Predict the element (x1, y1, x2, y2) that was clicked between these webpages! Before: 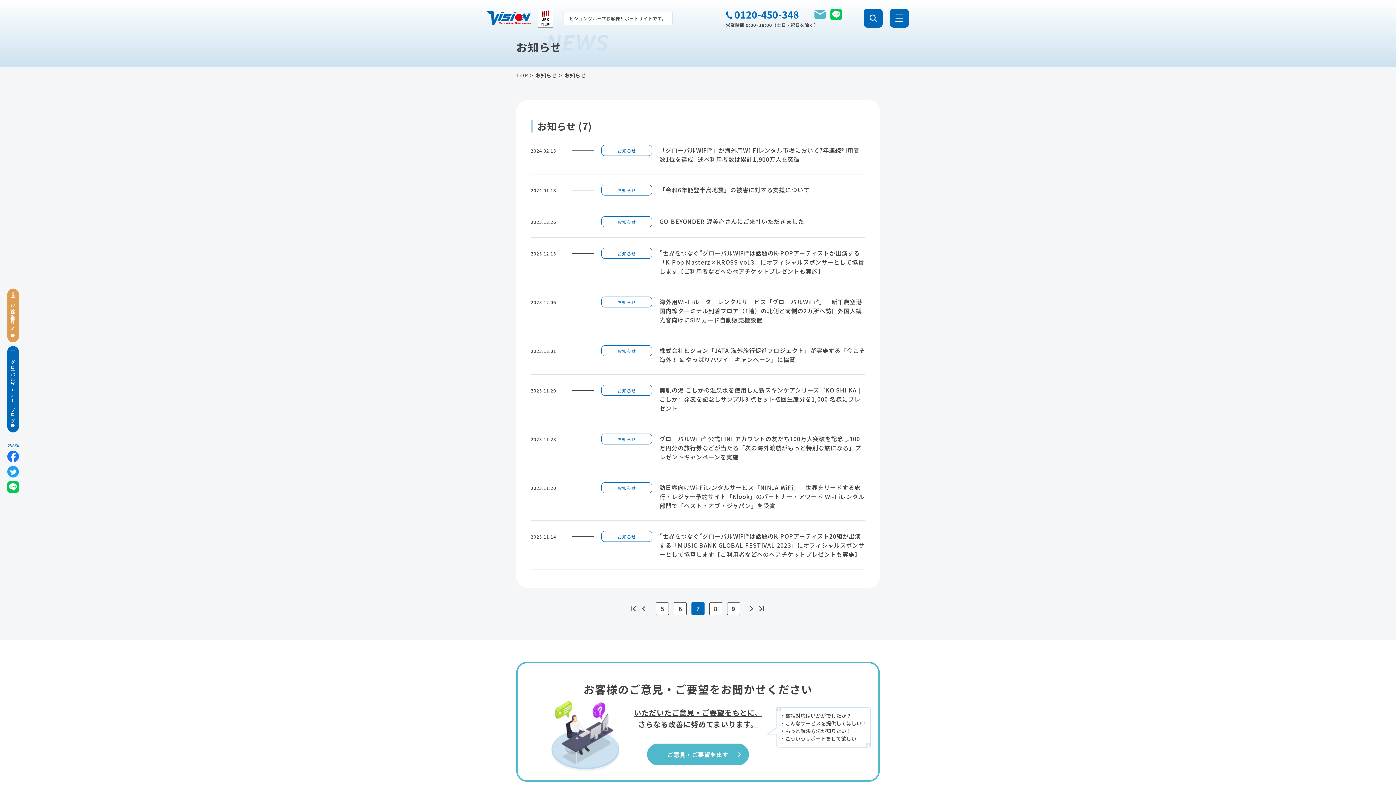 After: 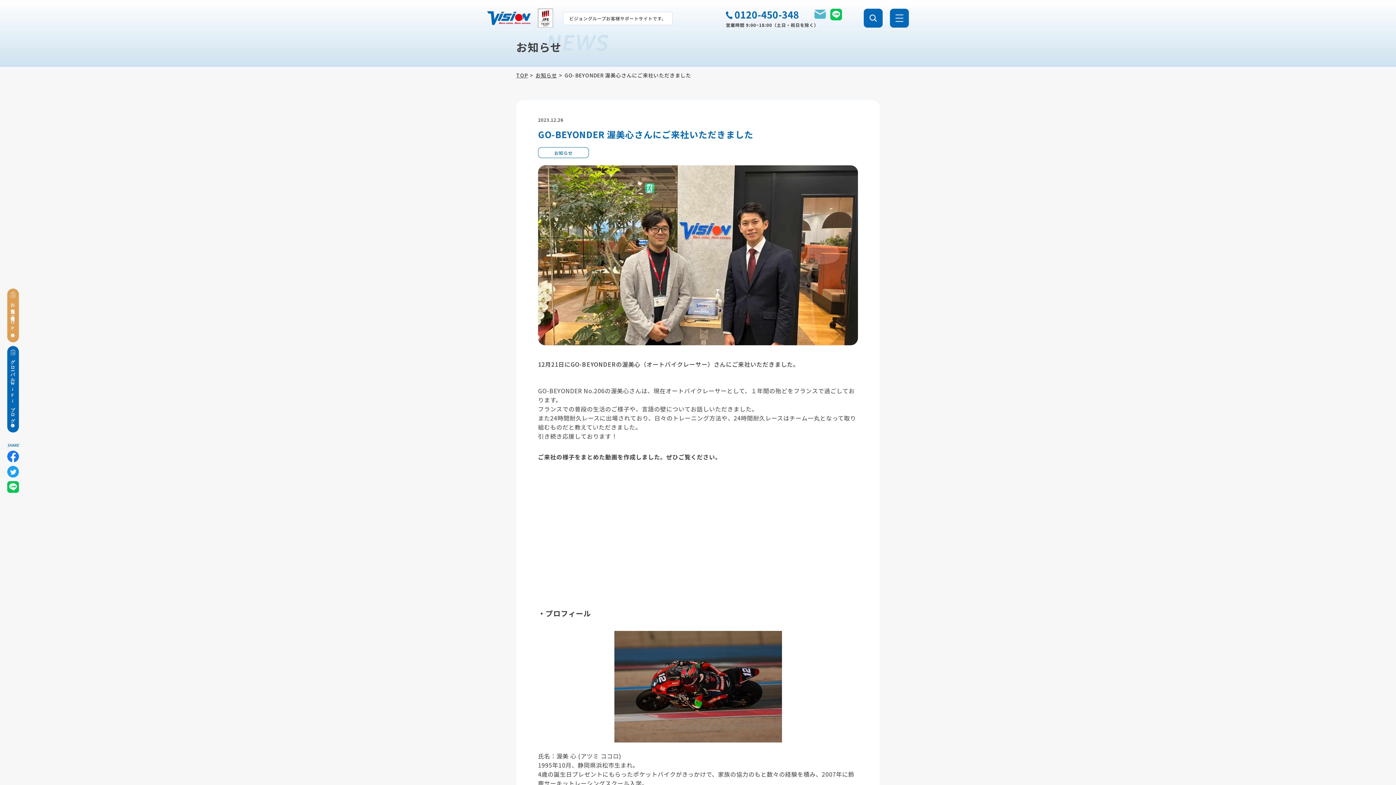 Action: bbox: (530, 206, 865, 237)